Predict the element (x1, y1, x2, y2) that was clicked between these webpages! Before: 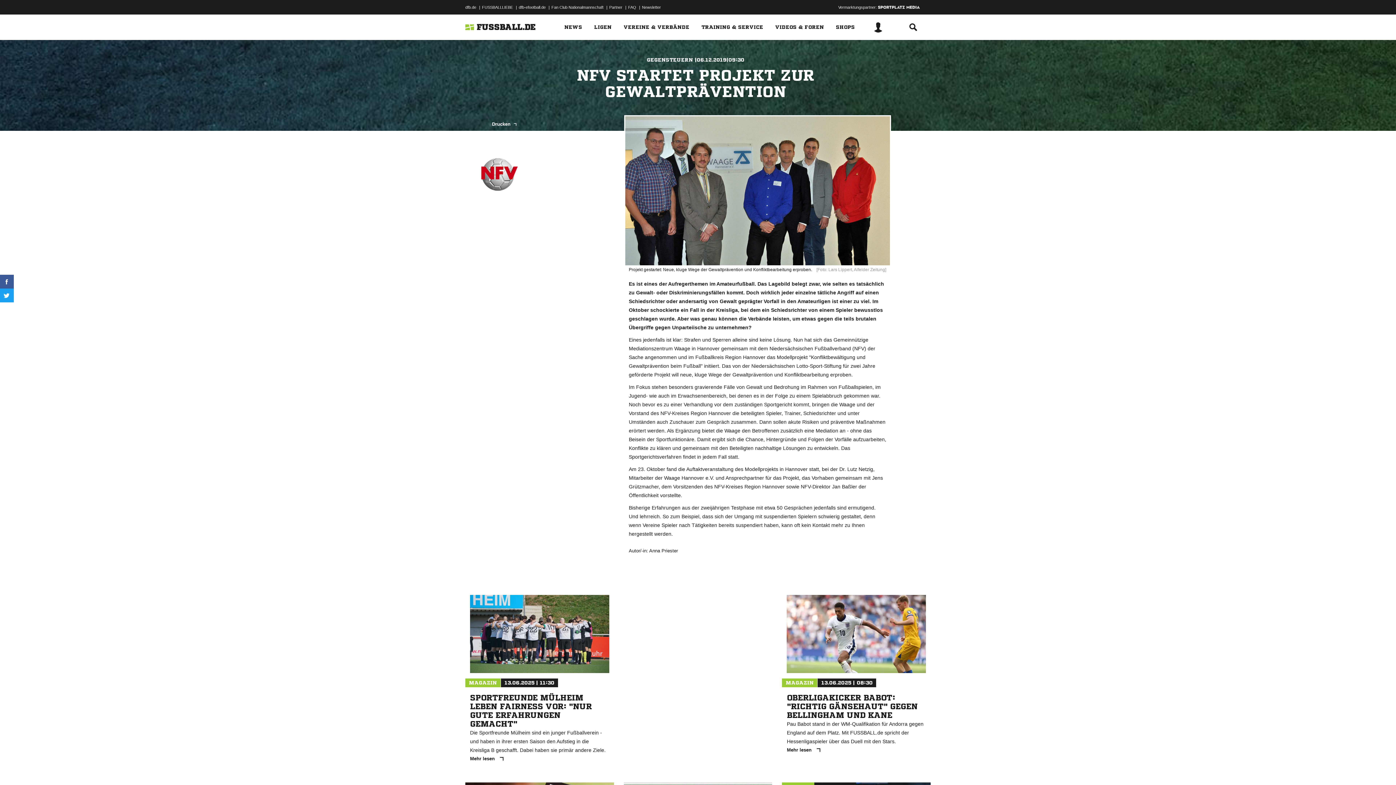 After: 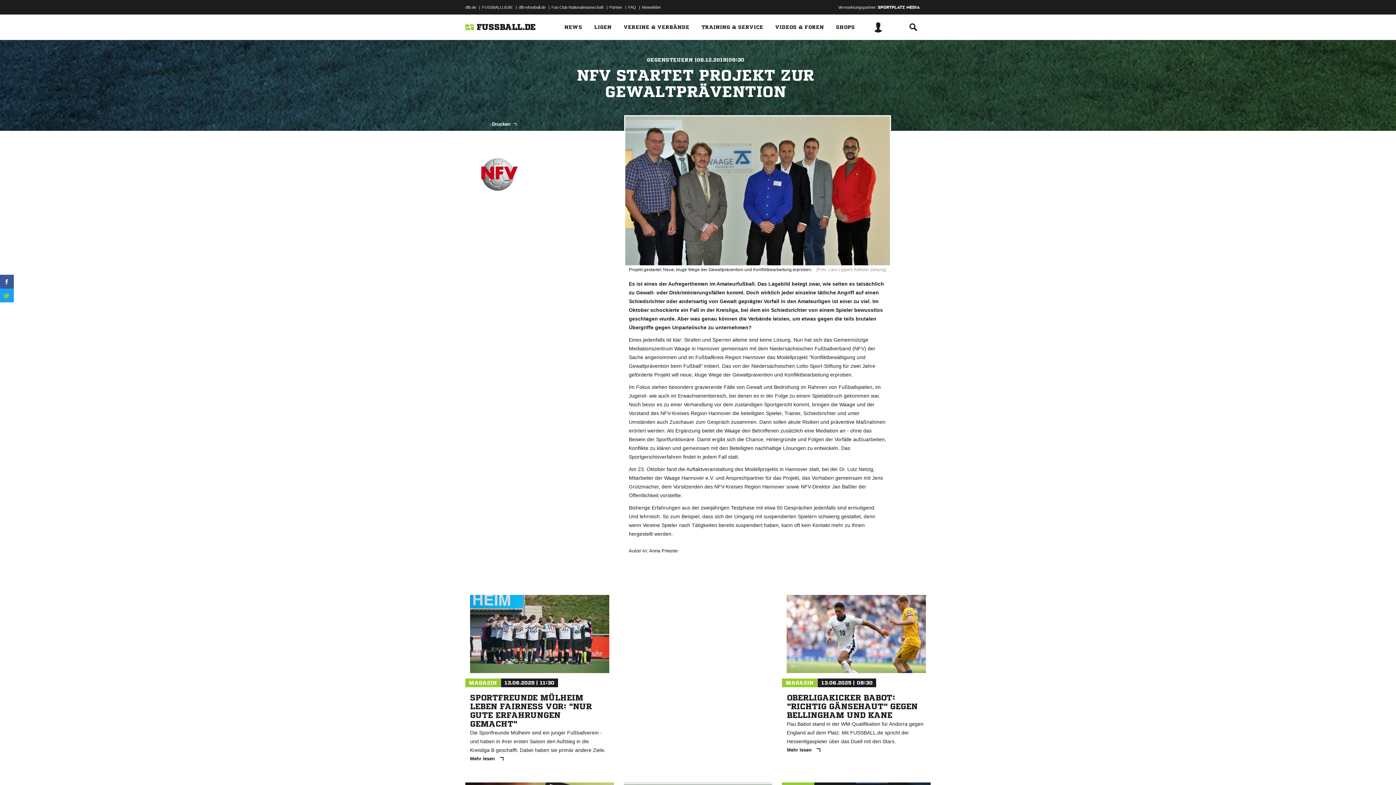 Action: bbox: (0, 288, 13, 302)